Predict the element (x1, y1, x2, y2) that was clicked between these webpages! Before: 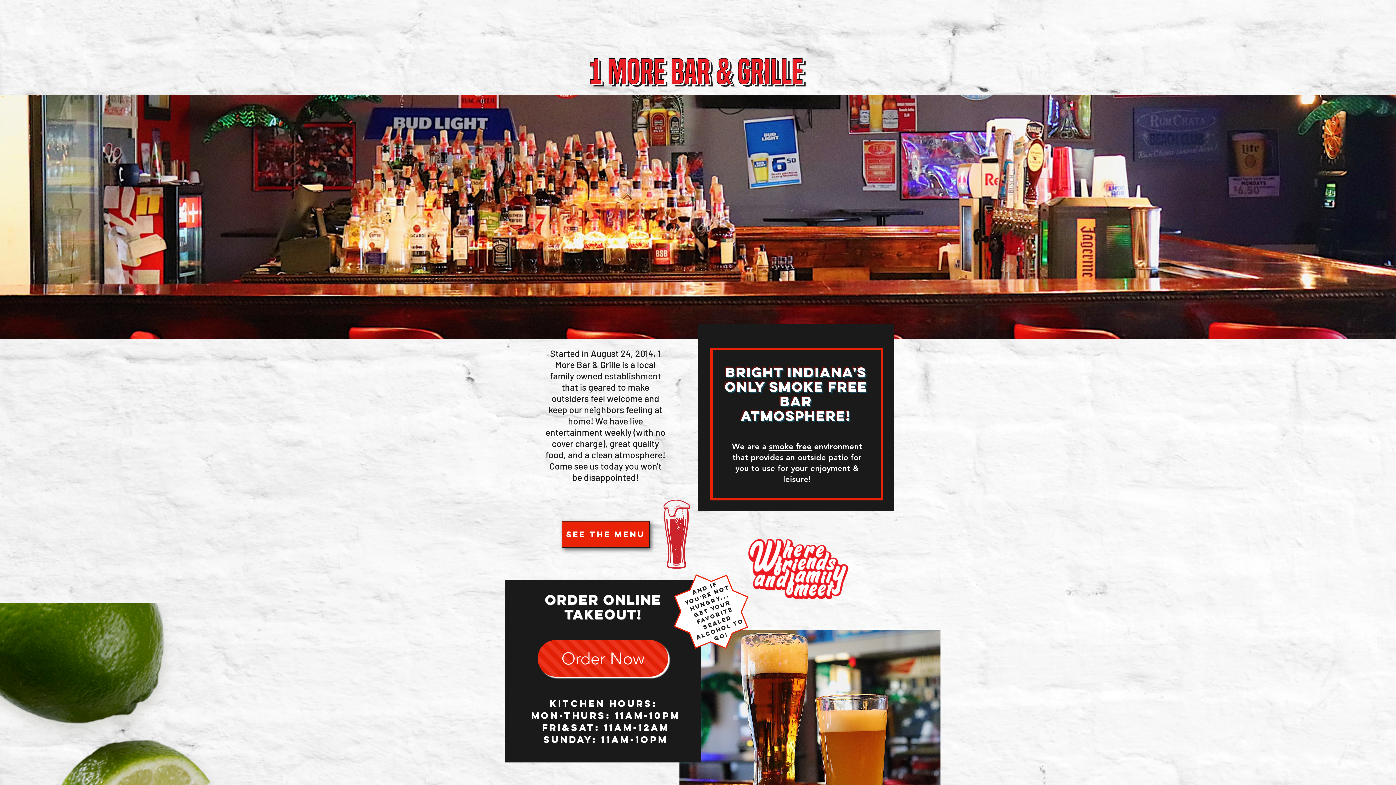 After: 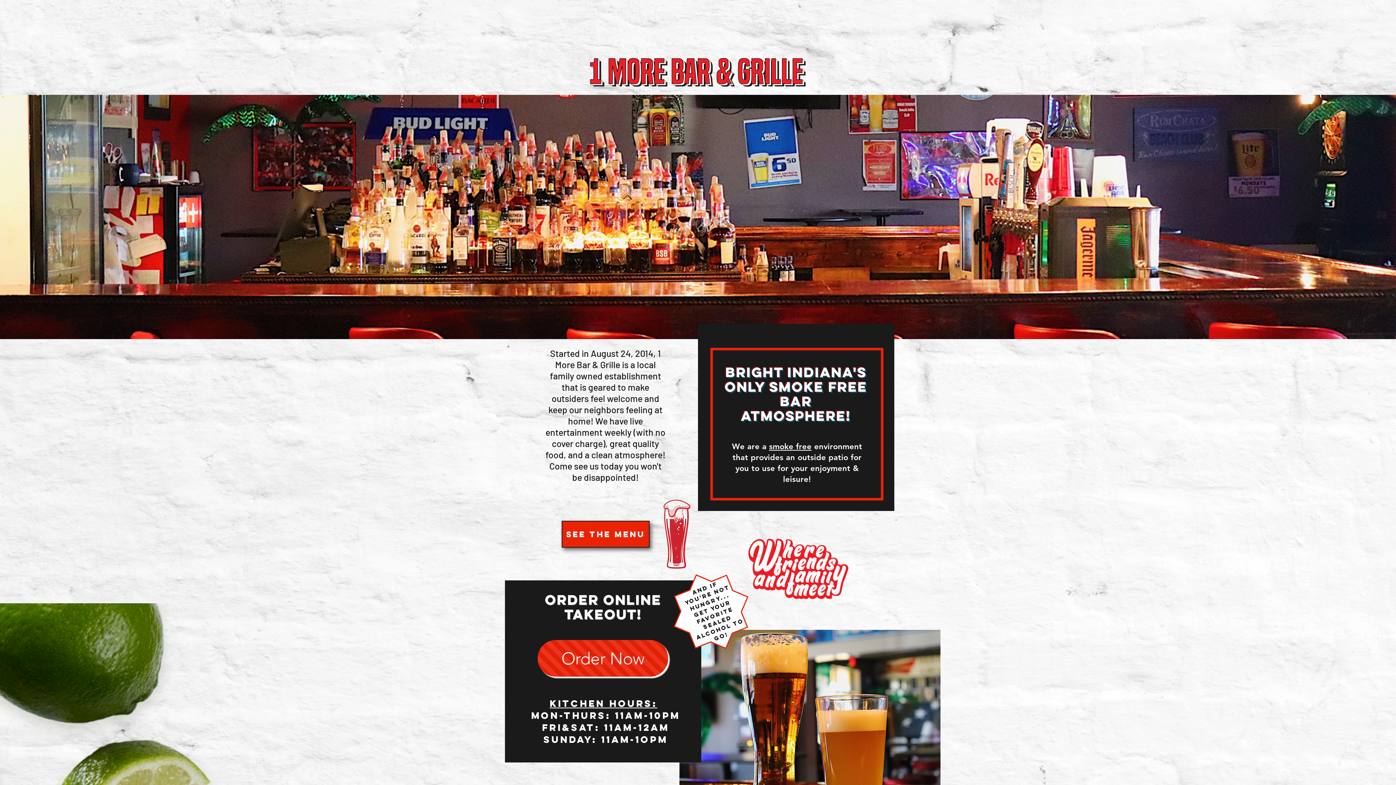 Action: bbox: (23, 390, 71, 398) label: Review Us